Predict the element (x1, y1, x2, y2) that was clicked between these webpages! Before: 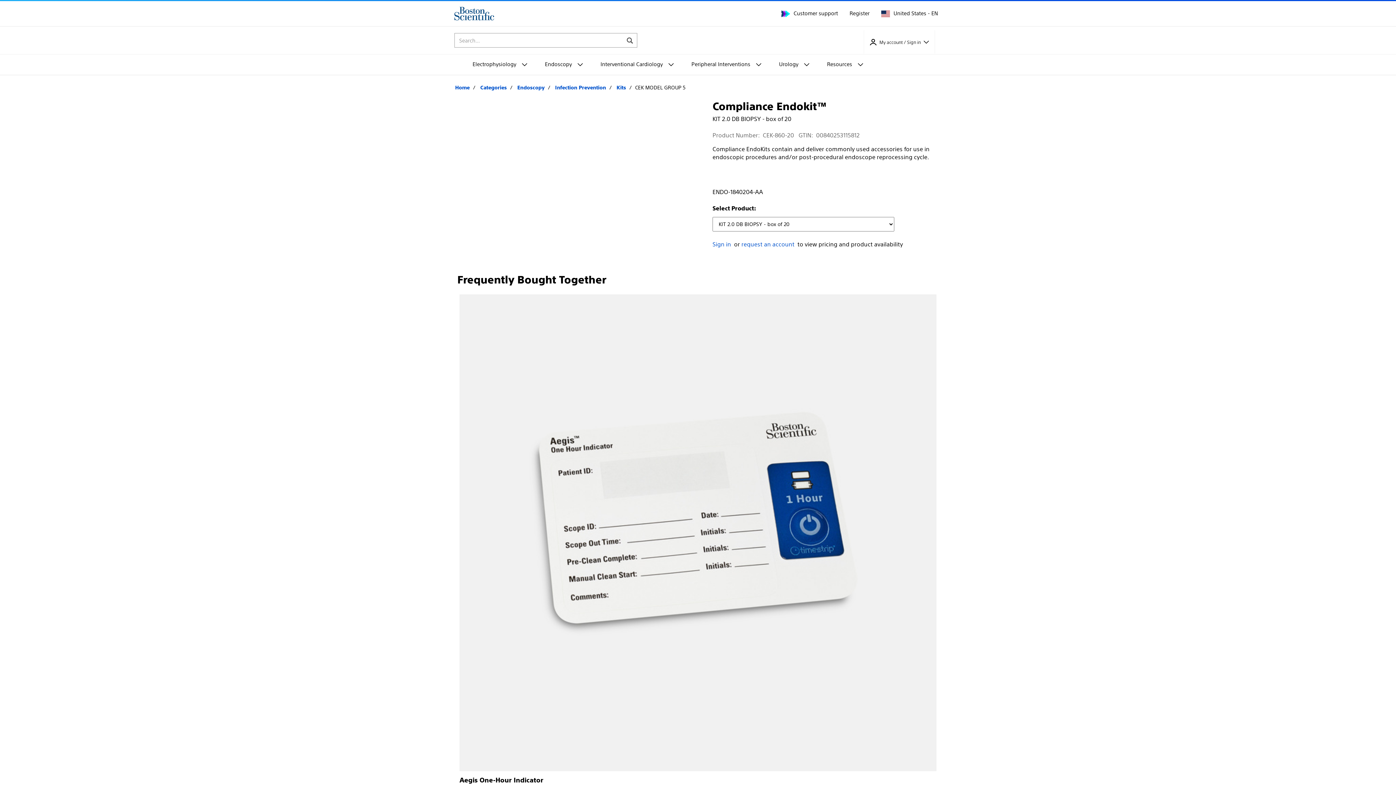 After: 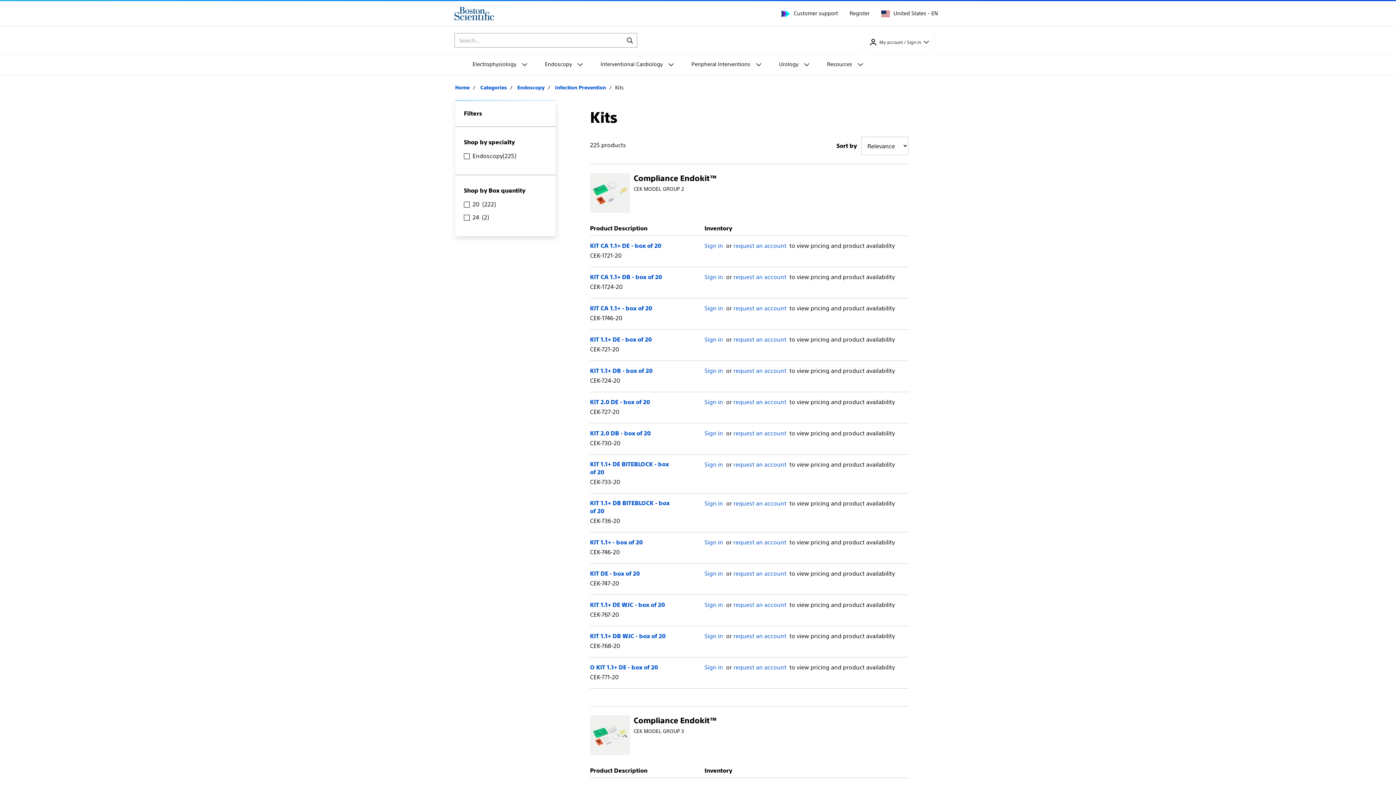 Action: bbox: (616, 84, 626, 90) label: Kits